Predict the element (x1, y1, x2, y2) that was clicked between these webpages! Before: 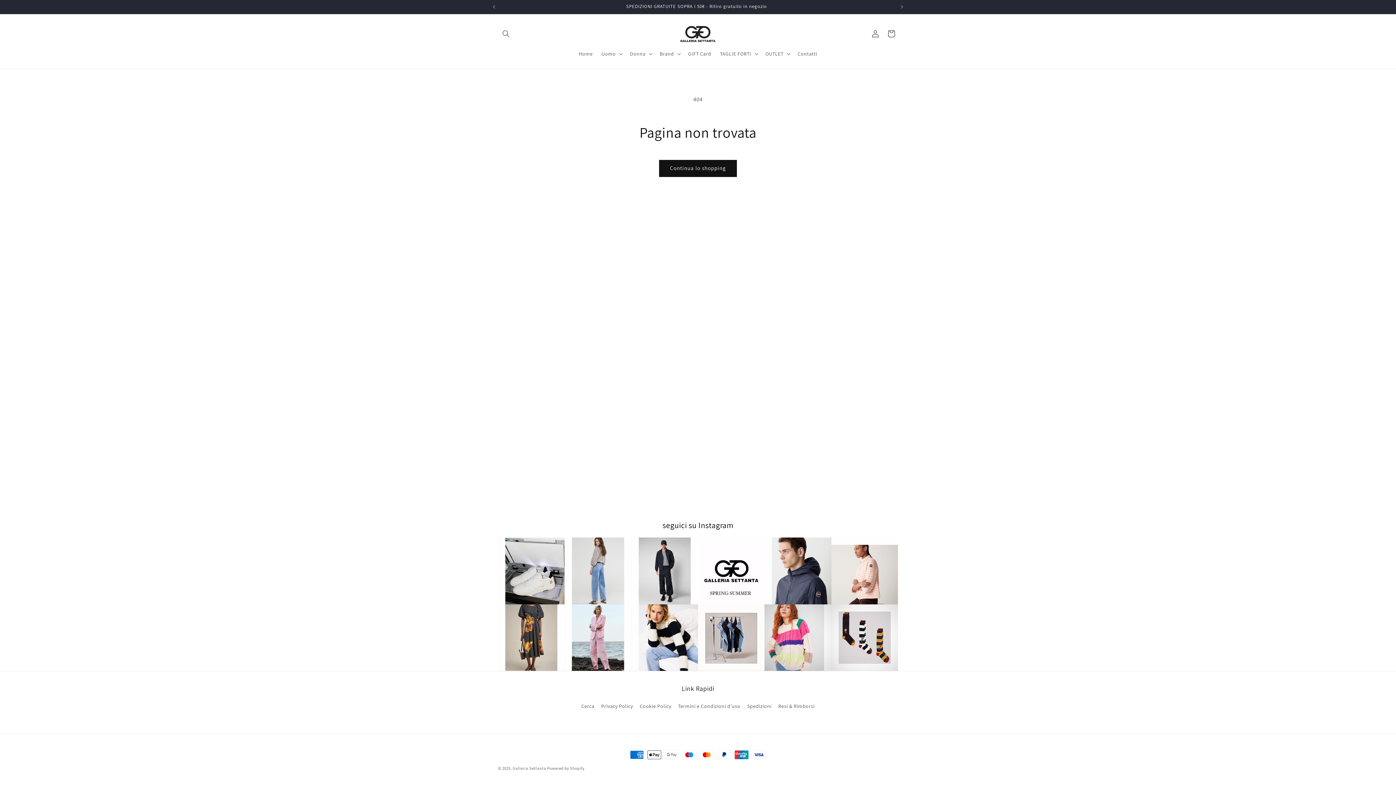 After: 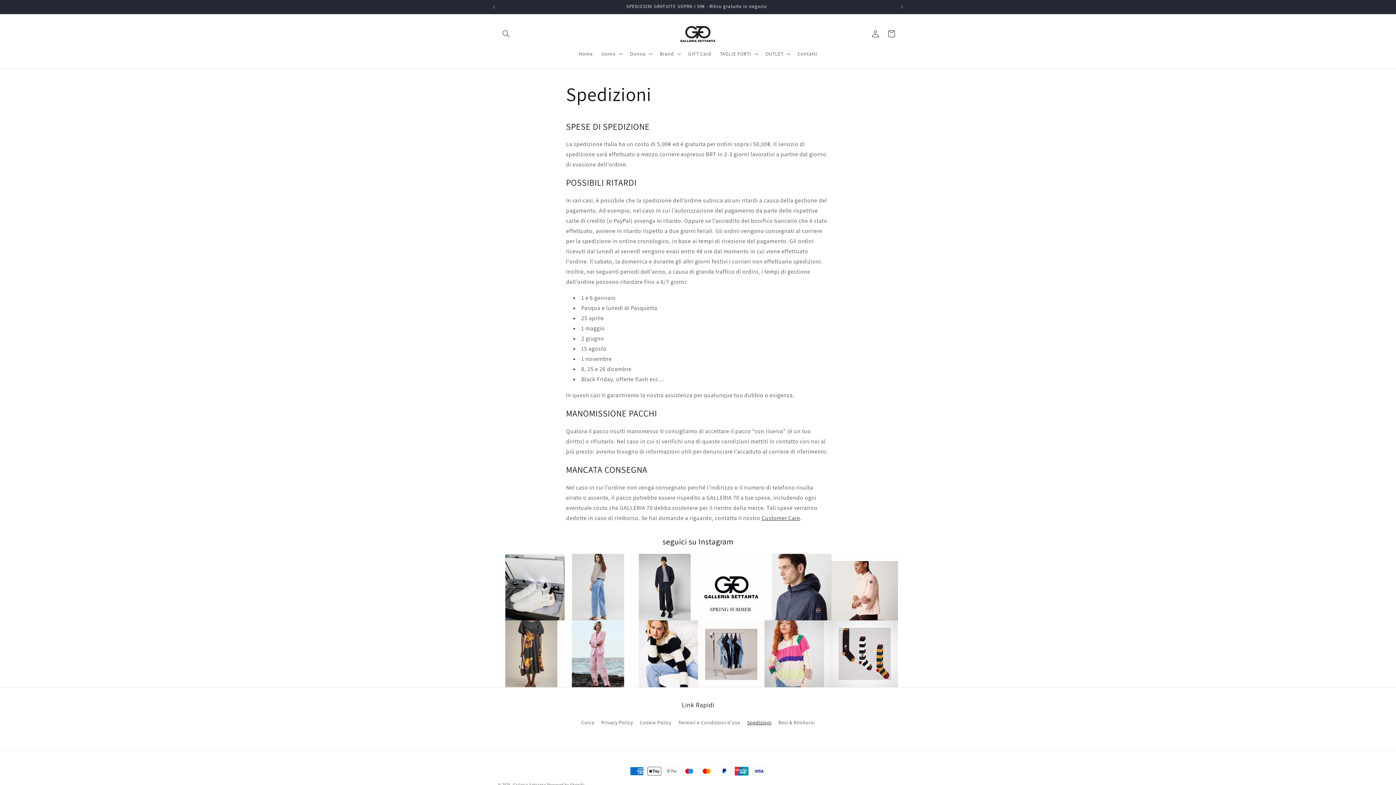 Action: label: Spedizioni bbox: (747, 700, 771, 713)